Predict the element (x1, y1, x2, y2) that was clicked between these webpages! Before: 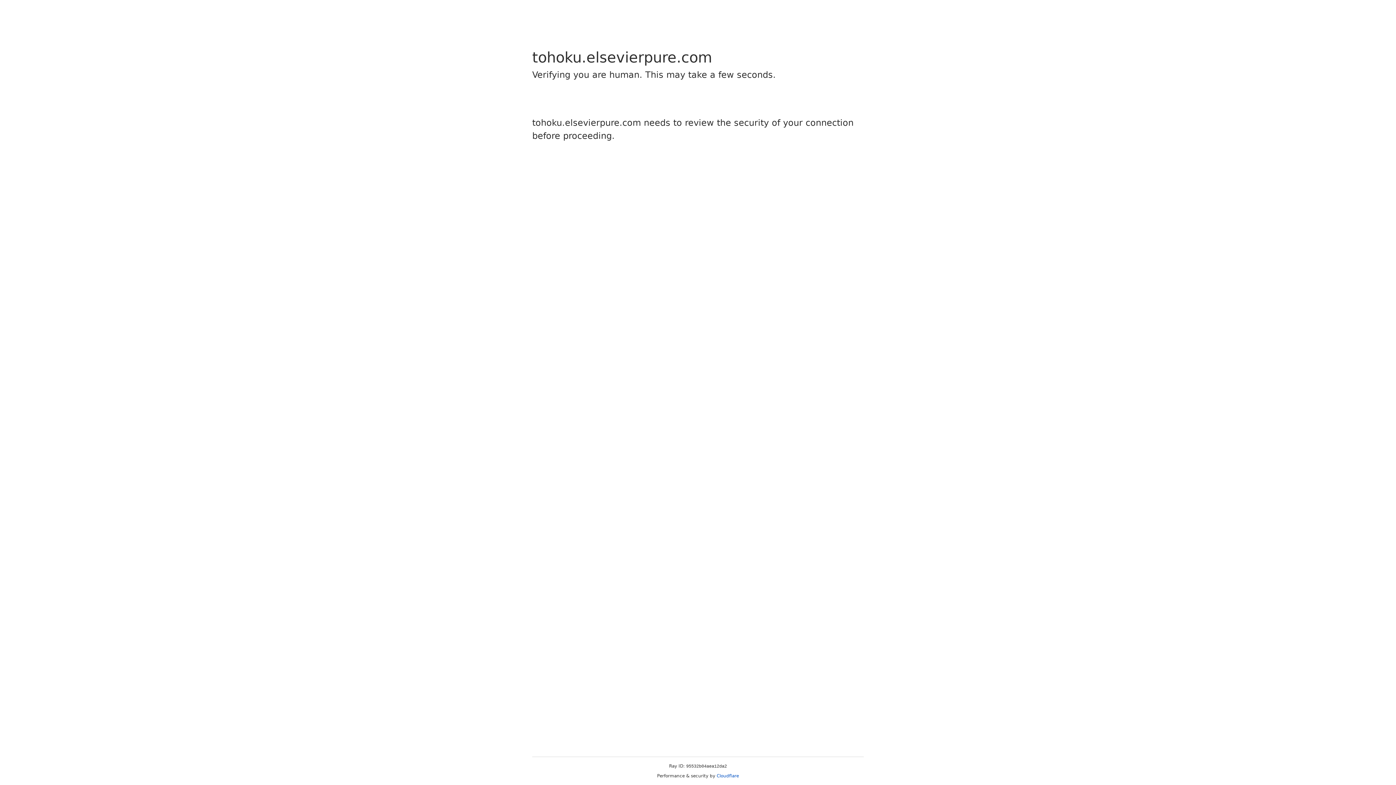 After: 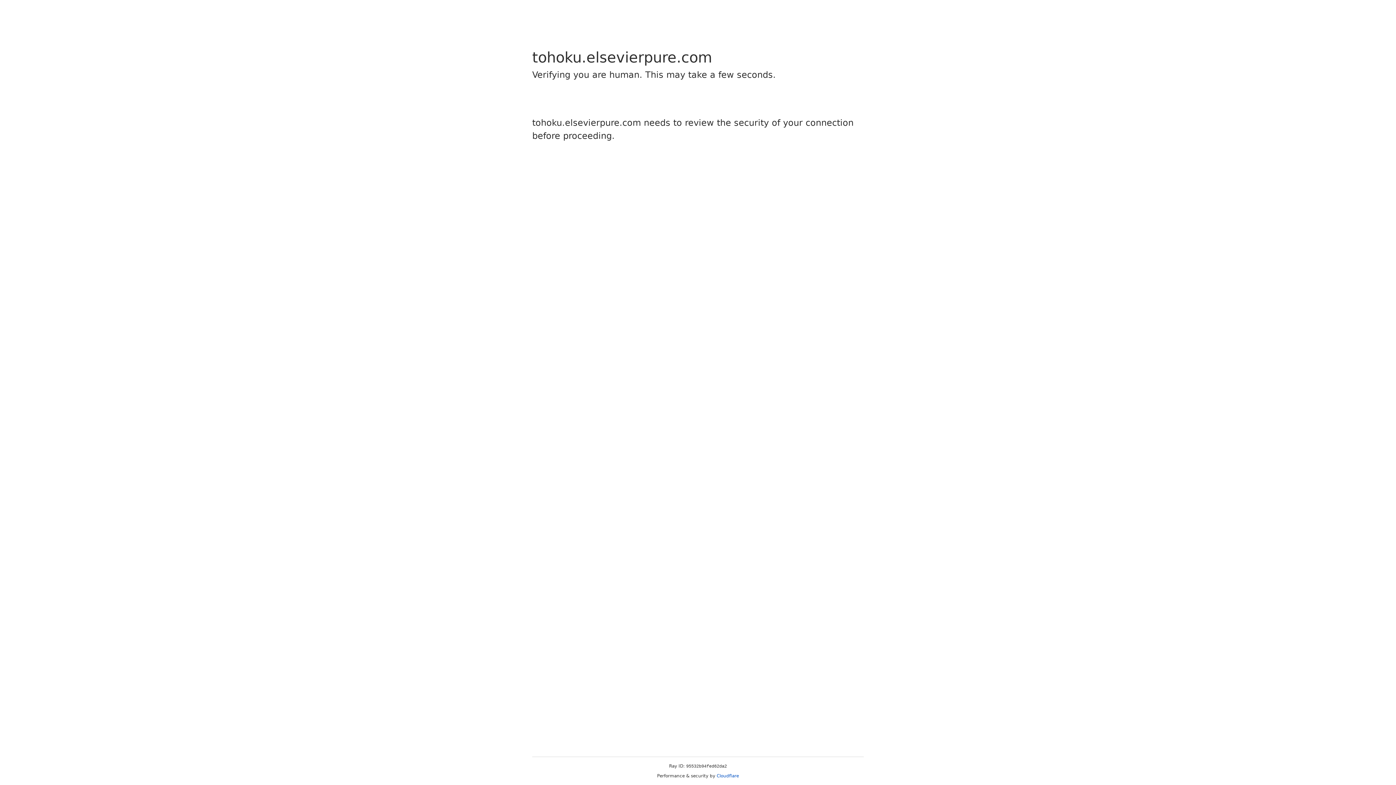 Action: label: Cloudflare bbox: (716, 773, 739, 778)